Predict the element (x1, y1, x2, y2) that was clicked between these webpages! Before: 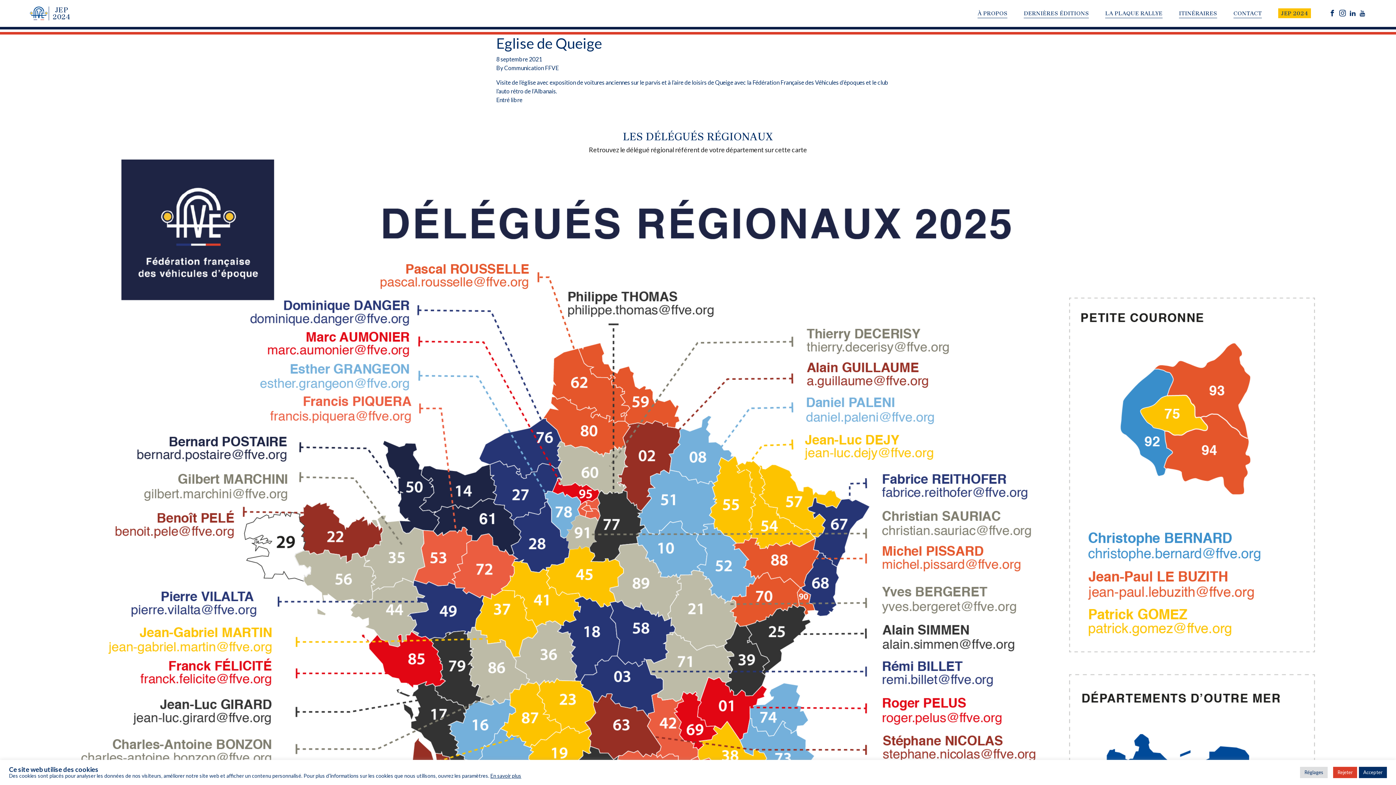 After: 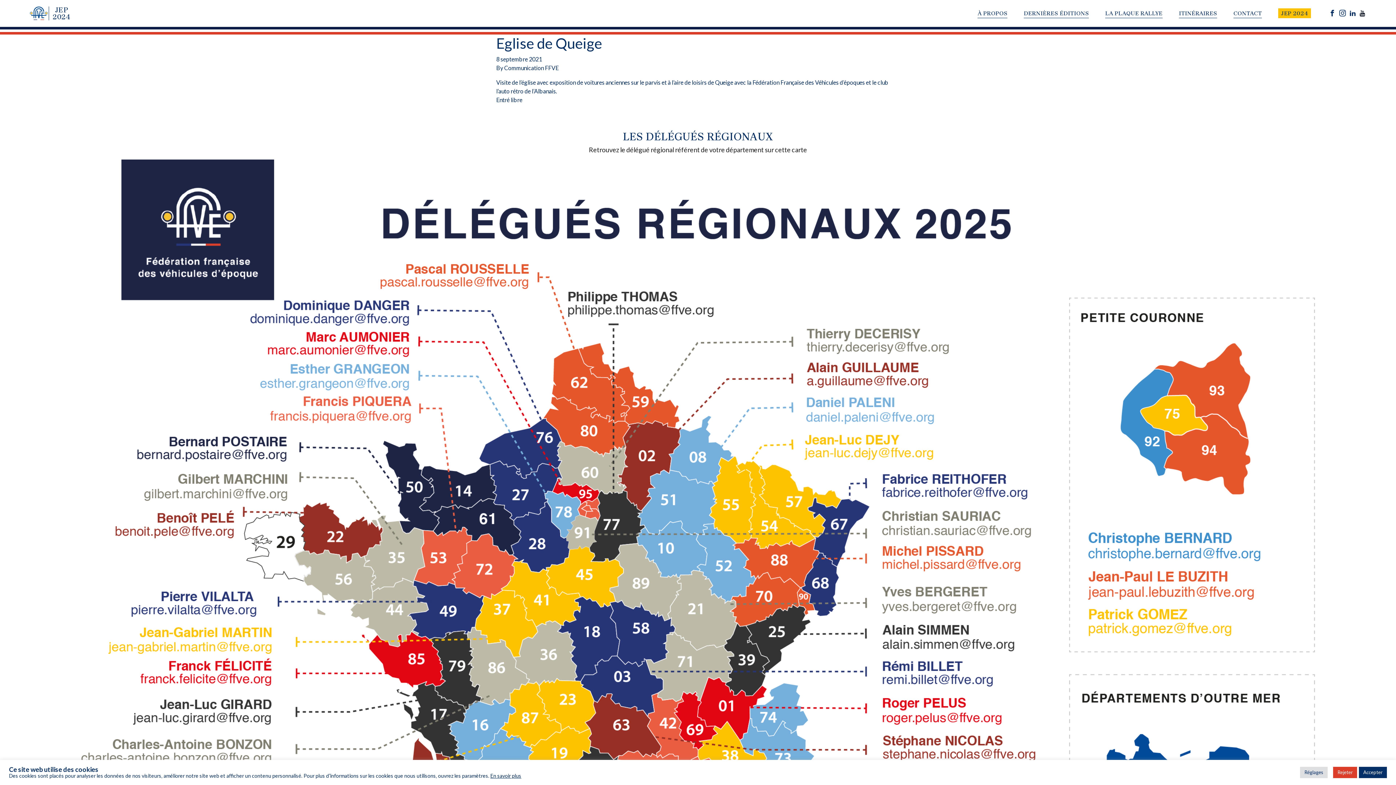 Action: bbox: (1360, 9, 1365, 17)